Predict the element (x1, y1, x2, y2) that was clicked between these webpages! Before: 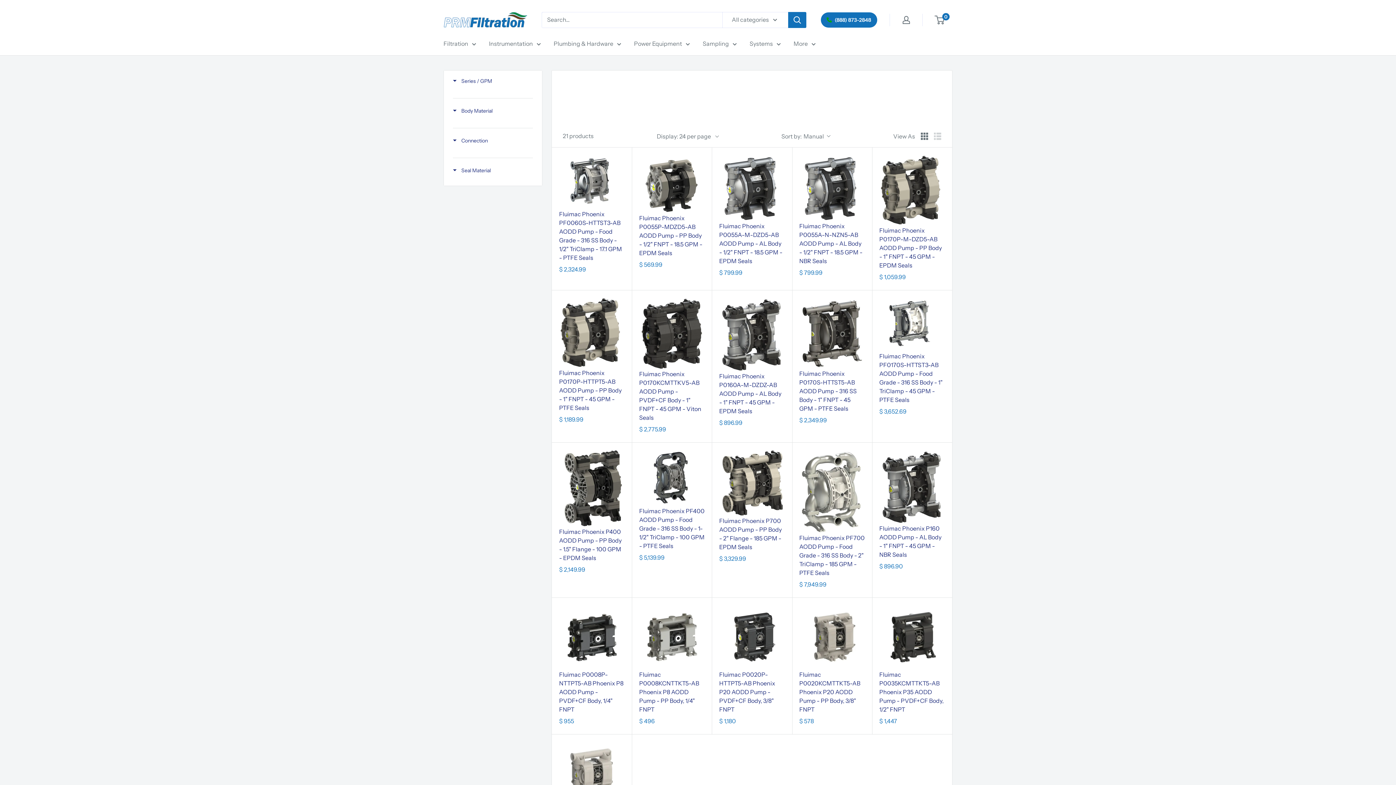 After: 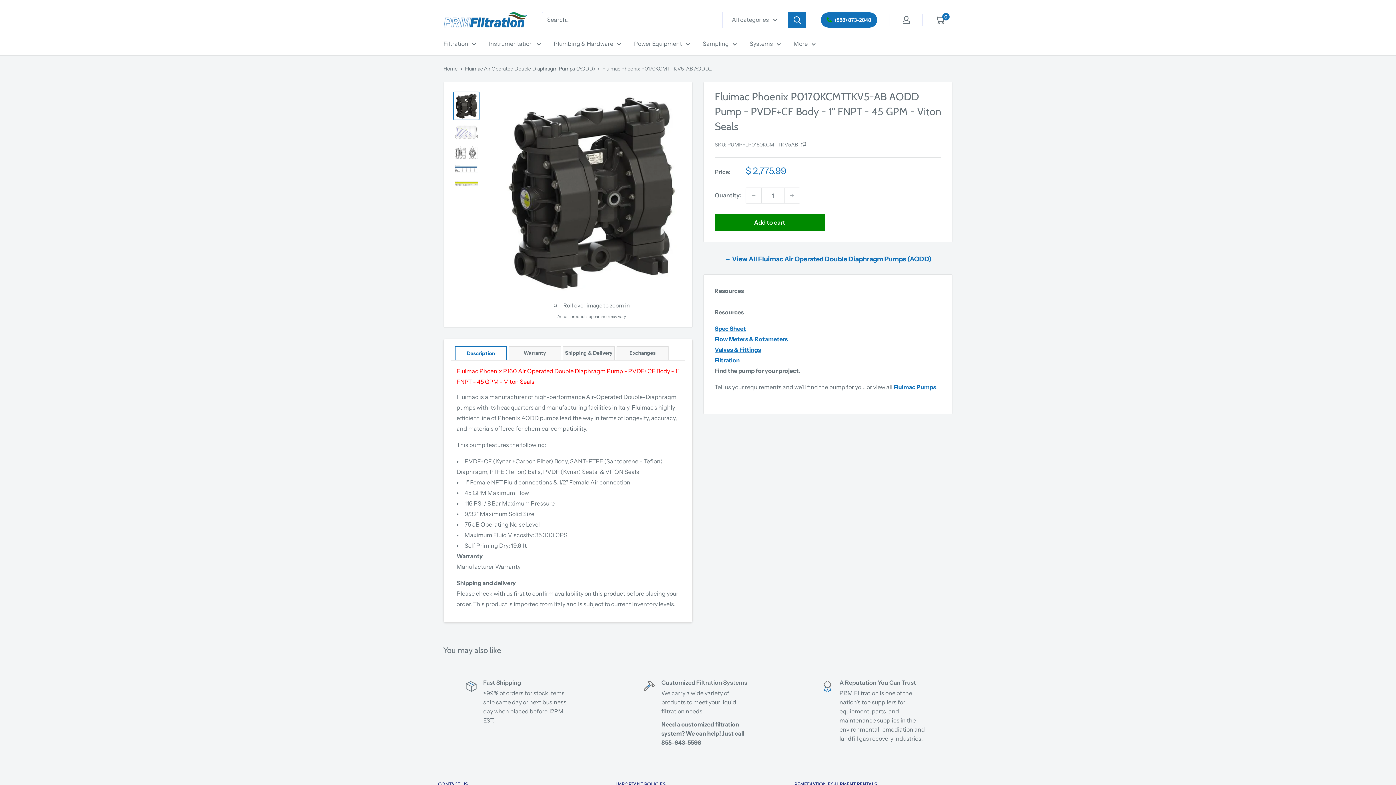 Action: bbox: (639, 369, 704, 423) label: Fluimac Phoenix P0170KCMTTKV5-AB AODD Pump - PVDF+CF Body - 1" FNPT - 45 GPM - Viton Seals